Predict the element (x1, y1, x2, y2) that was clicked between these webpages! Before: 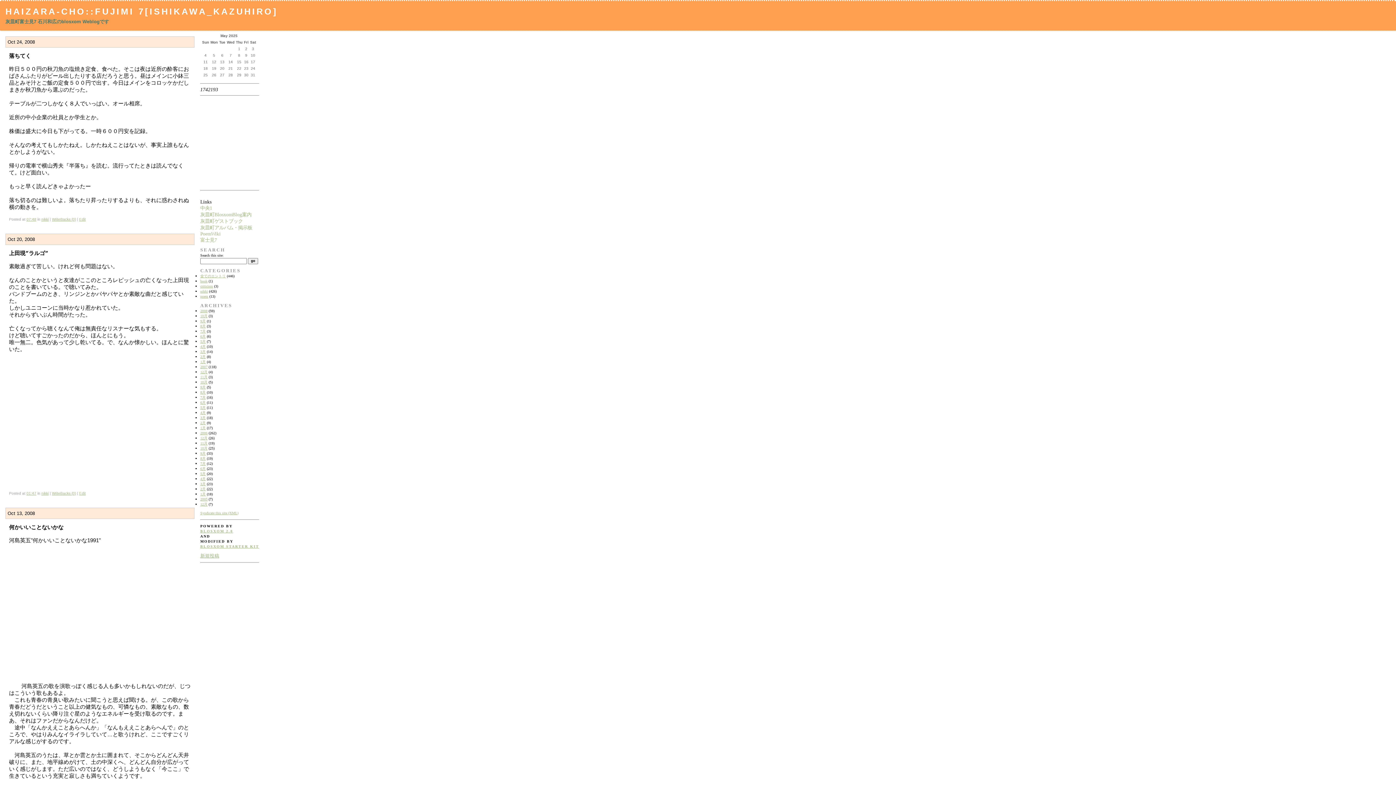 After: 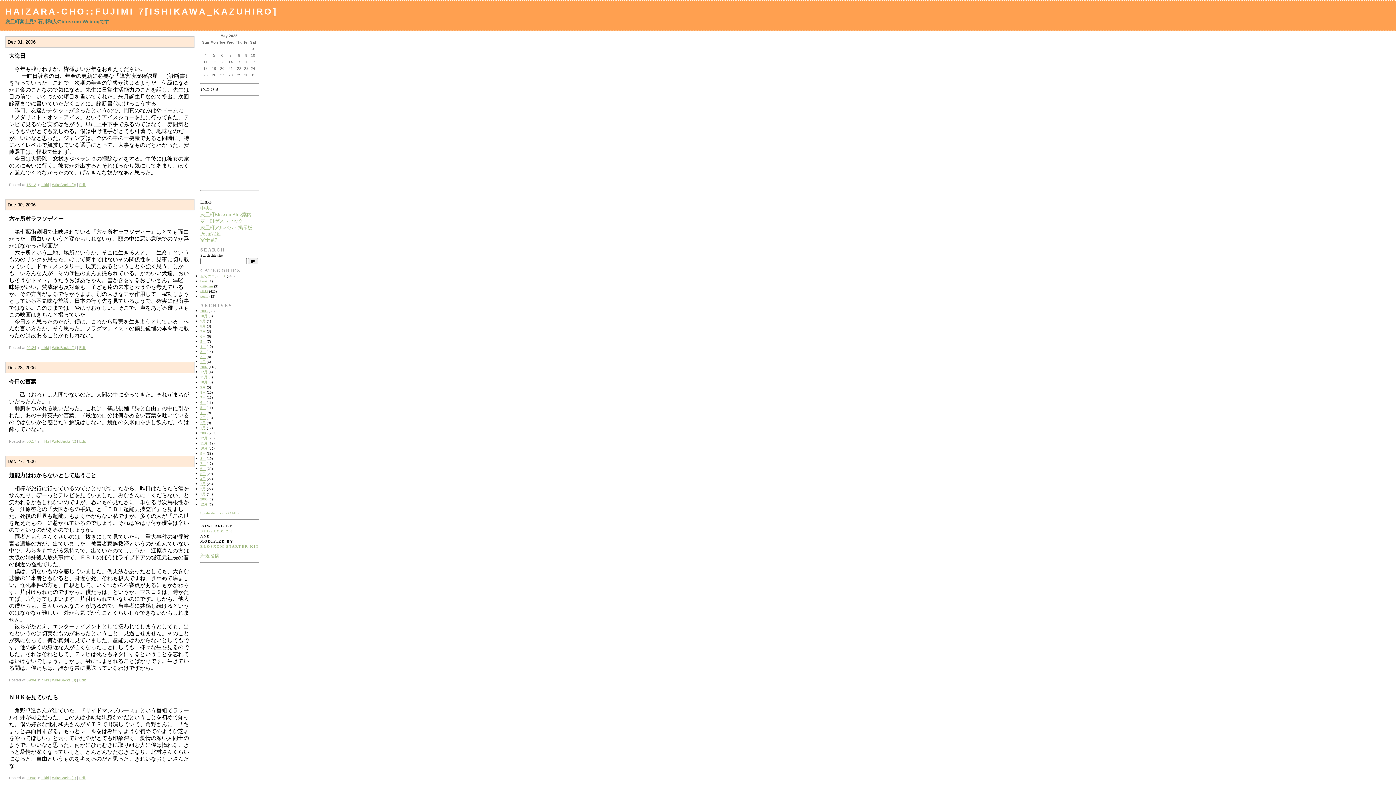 Action: bbox: (200, 431, 207, 435) label: 2006